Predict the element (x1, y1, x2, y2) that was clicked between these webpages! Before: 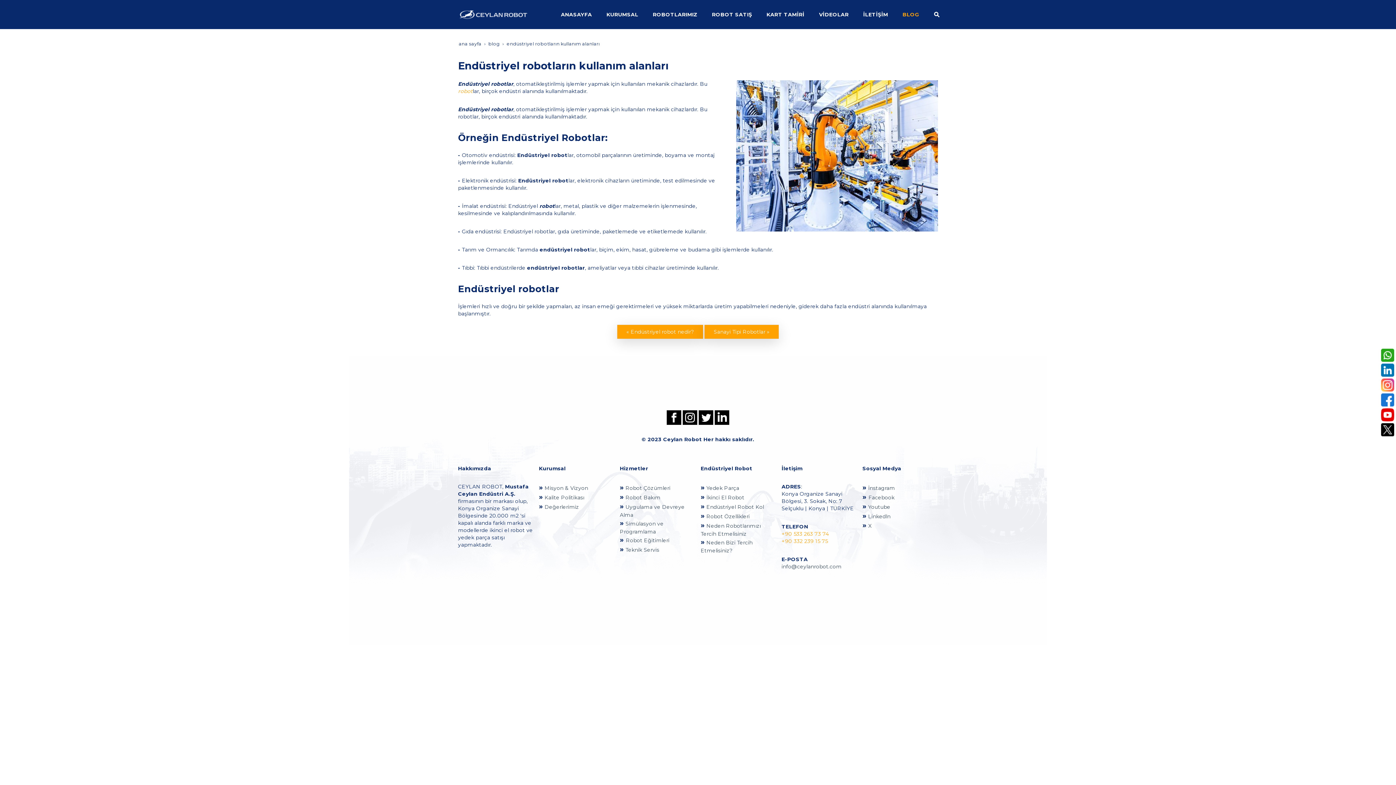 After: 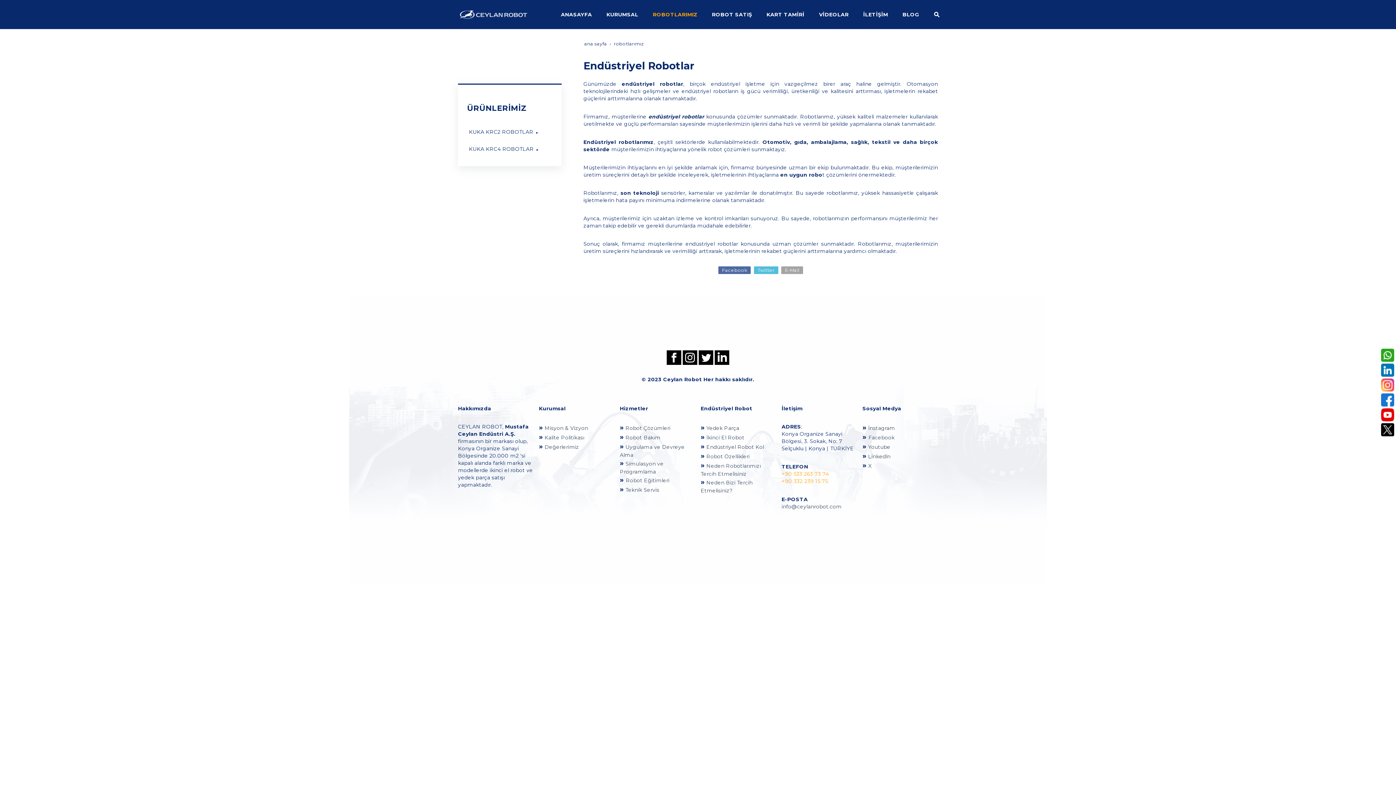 Action: bbox: (458, 88, 472, 94) label: robot